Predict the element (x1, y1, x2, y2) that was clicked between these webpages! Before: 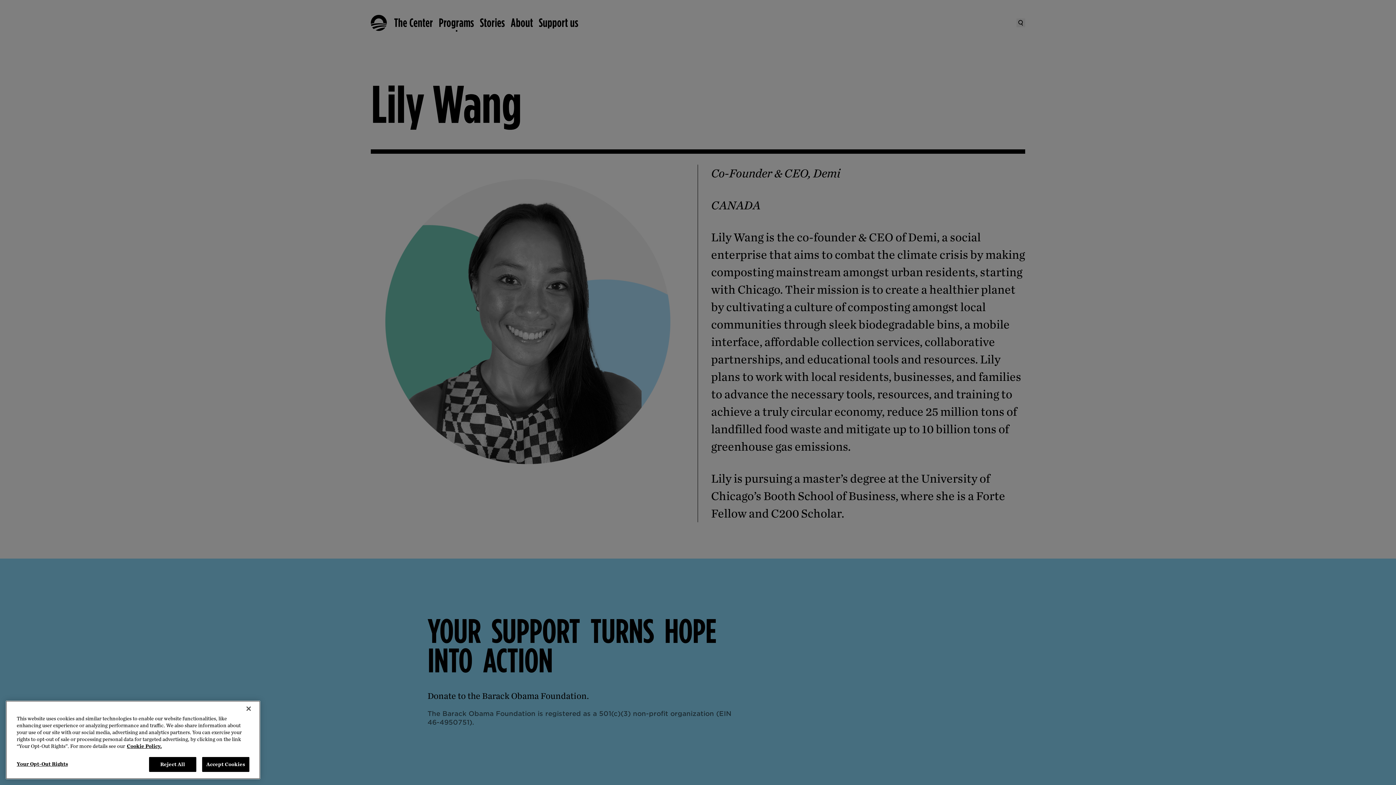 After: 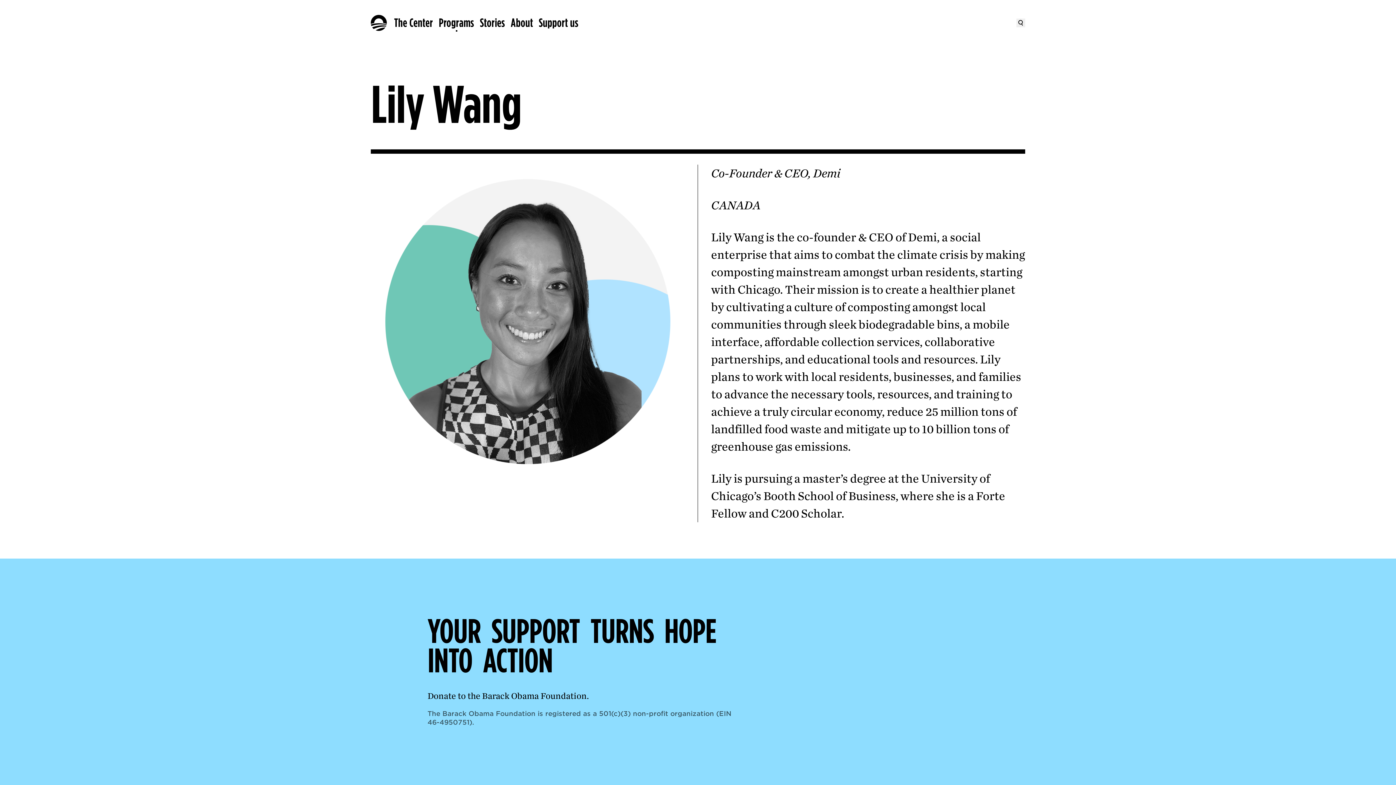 Action: bbox: (149, 757, 196, 772) label: Reject All